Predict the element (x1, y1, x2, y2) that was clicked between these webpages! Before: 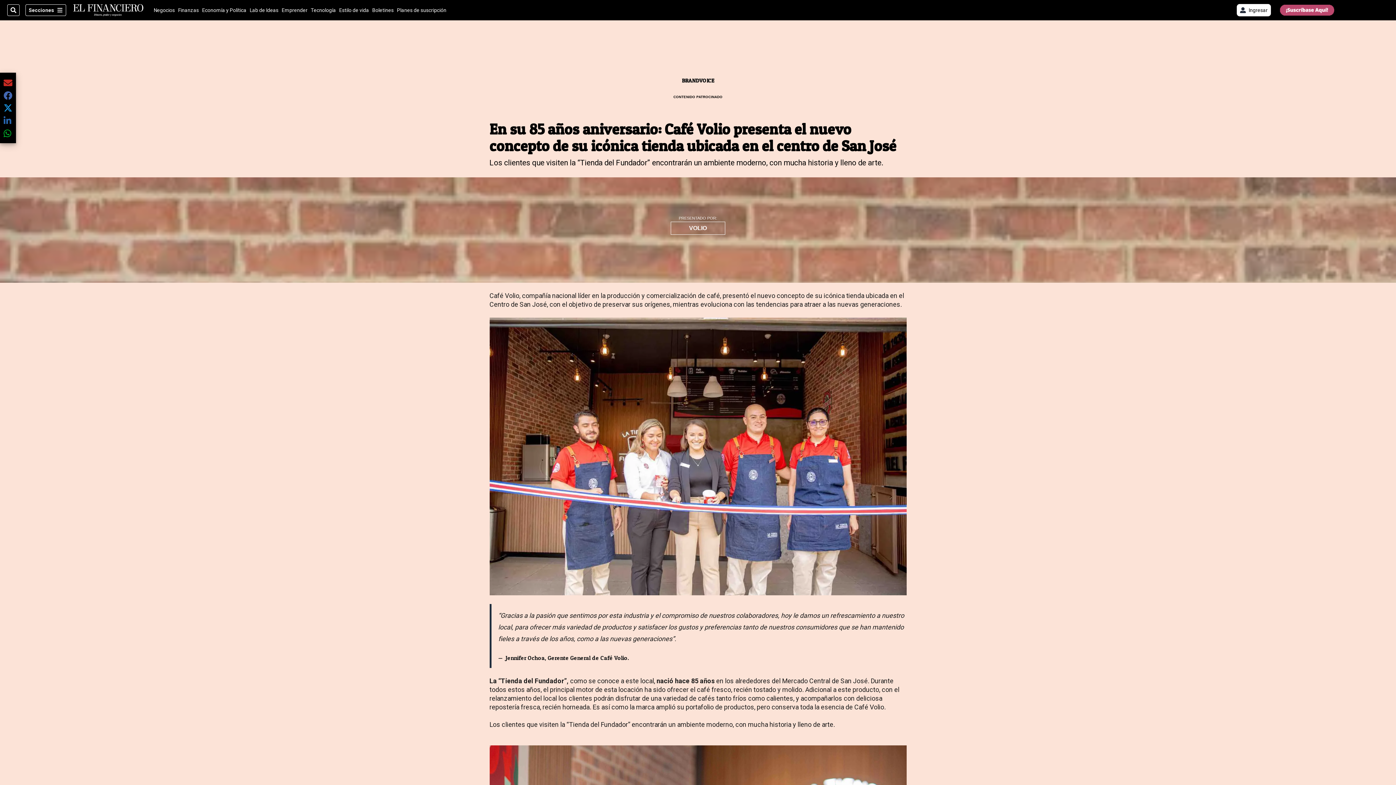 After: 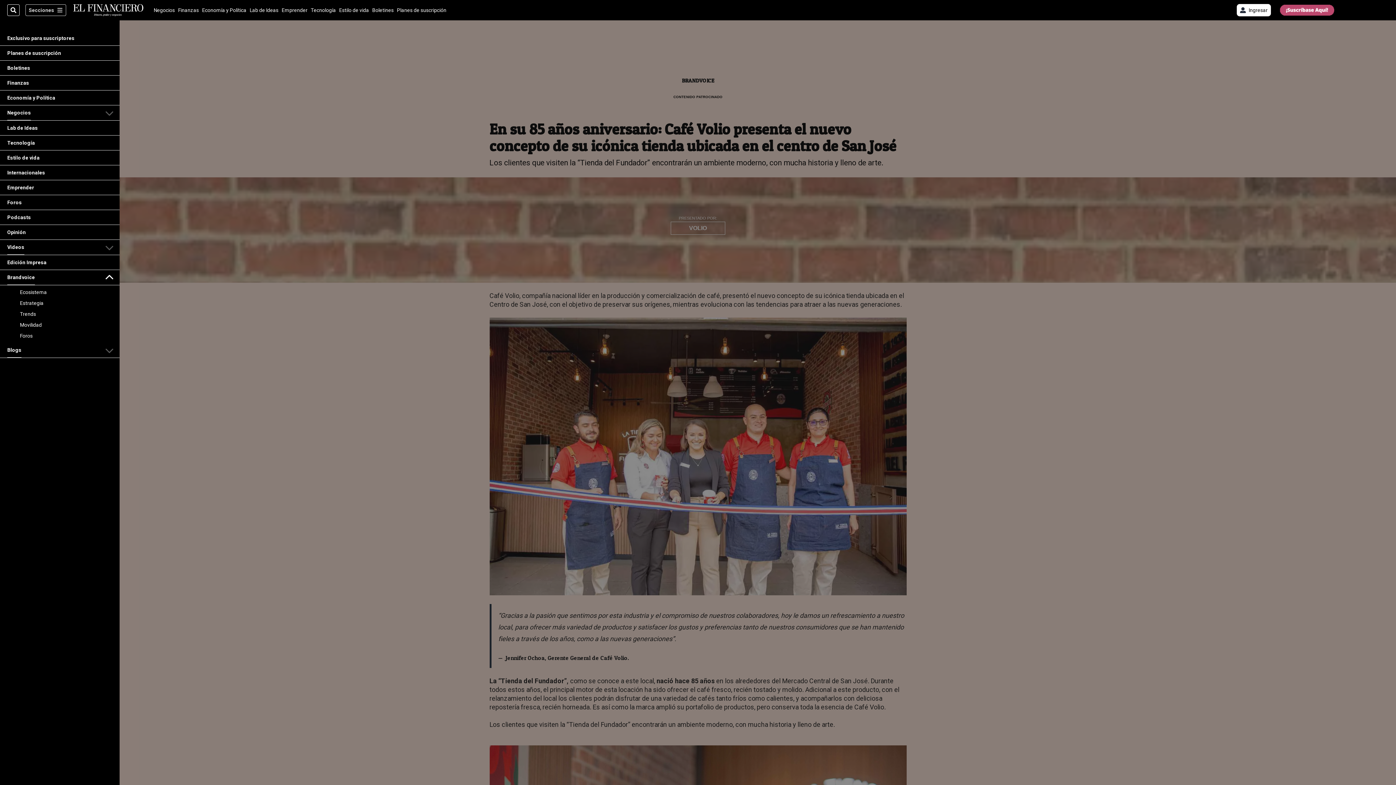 Action: label: Secciones bbox: (25, 4, 66, 16)